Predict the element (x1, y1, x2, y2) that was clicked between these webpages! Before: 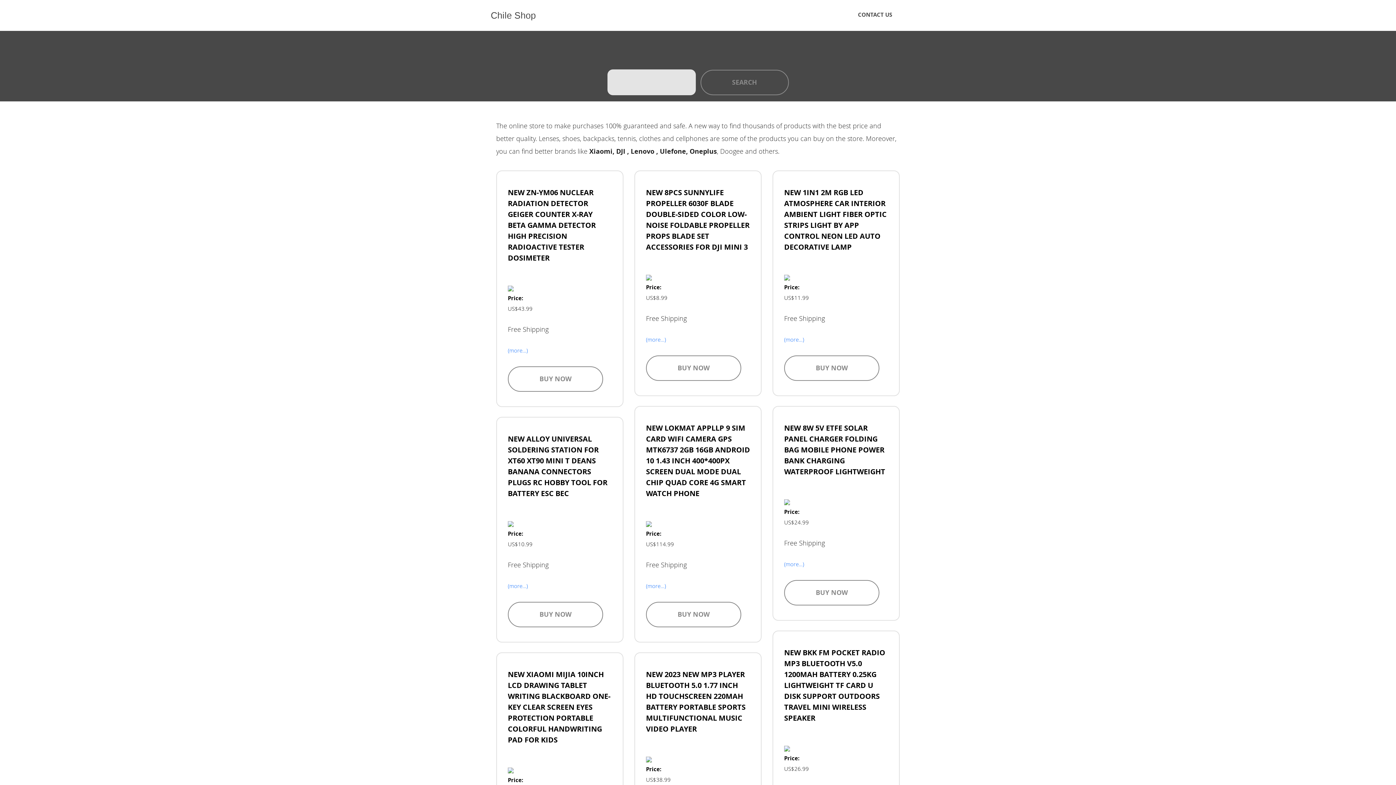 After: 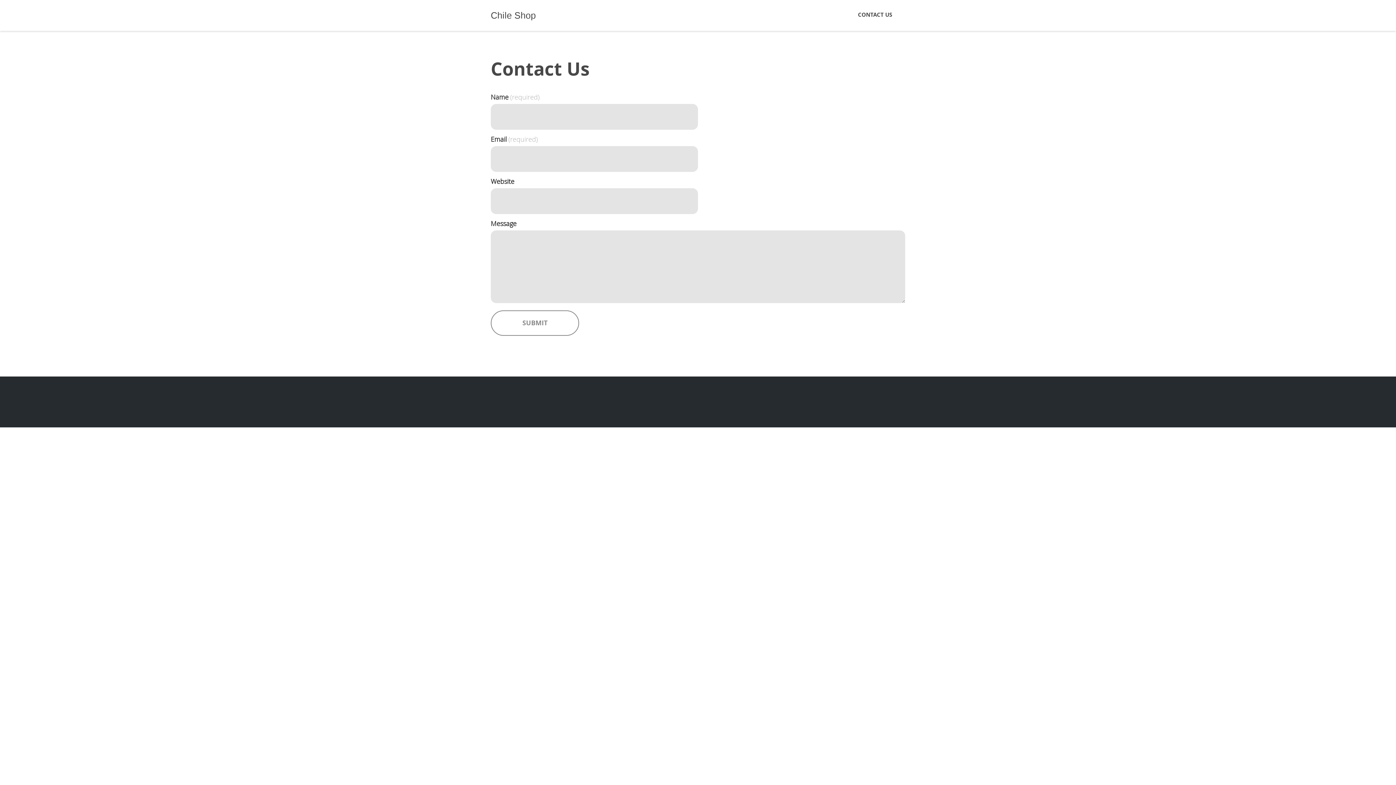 Action: label: CONTACT US bbox: (850, 5, 905, 24)